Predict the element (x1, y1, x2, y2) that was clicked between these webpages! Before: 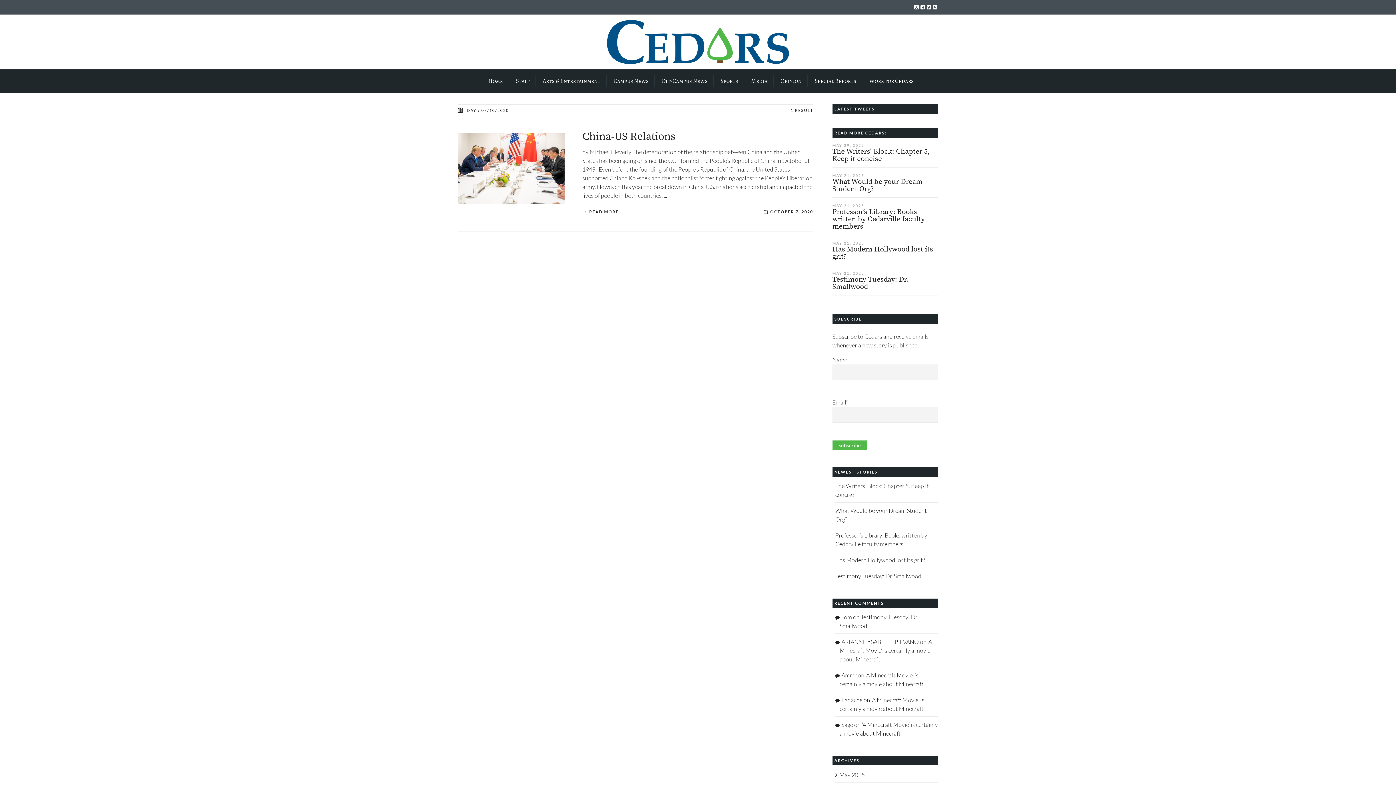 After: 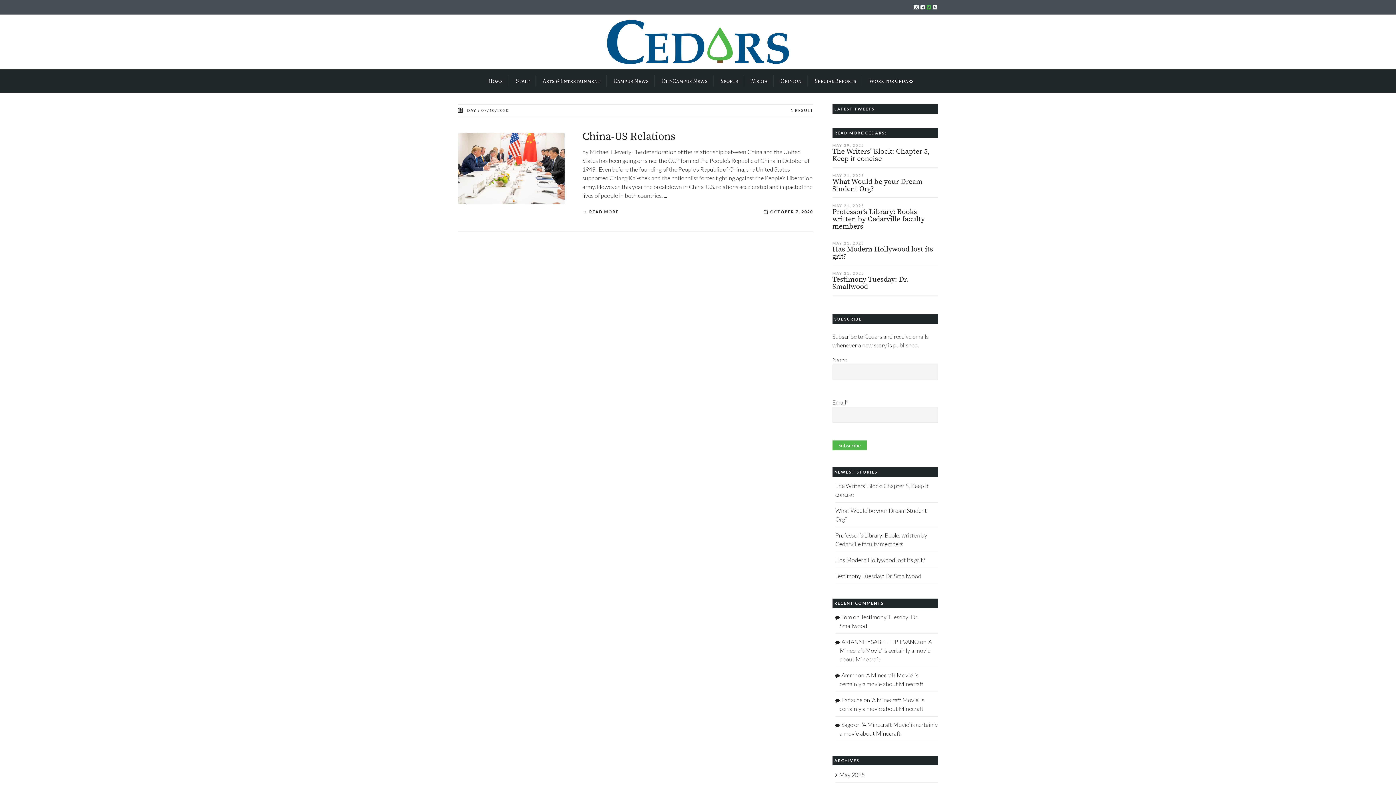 Action: bbox: (926, 4, 931, 9)